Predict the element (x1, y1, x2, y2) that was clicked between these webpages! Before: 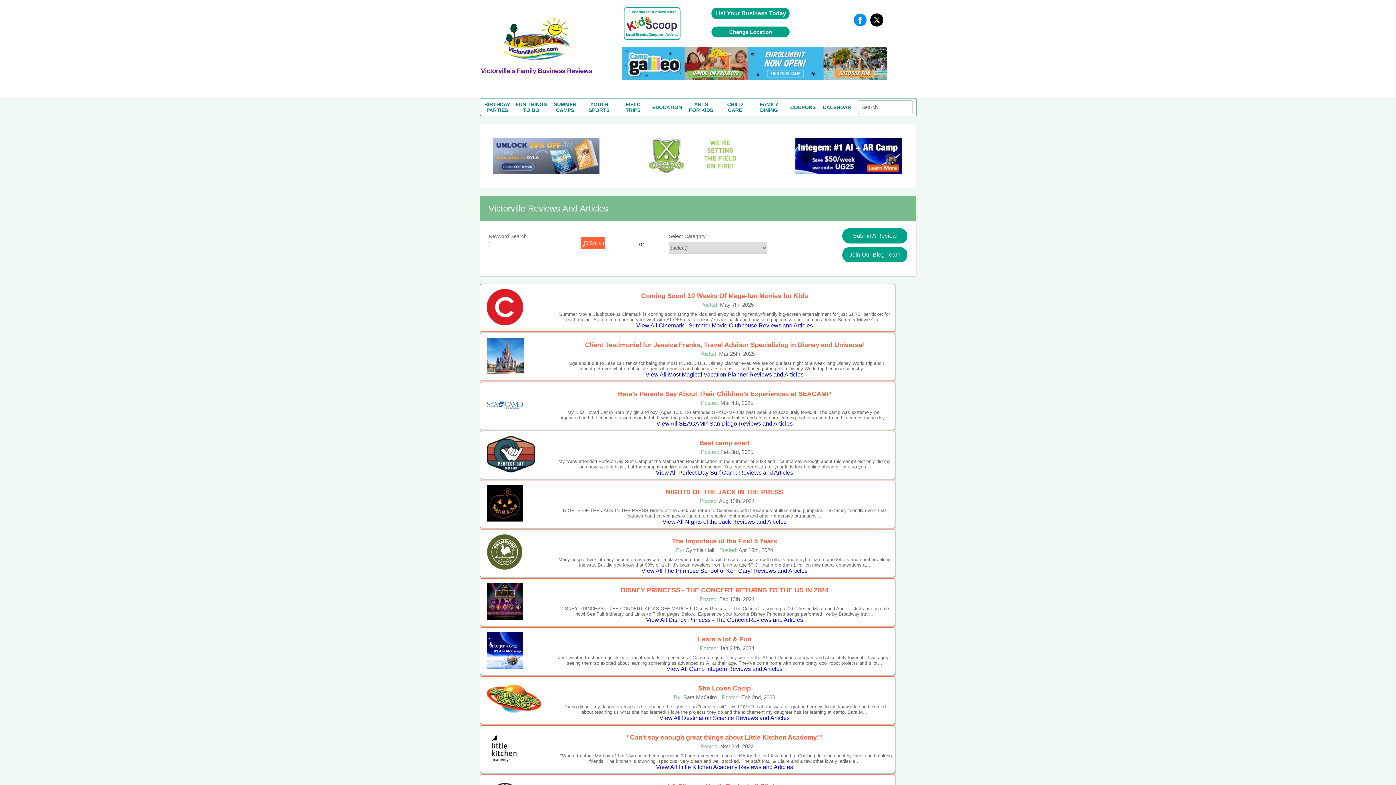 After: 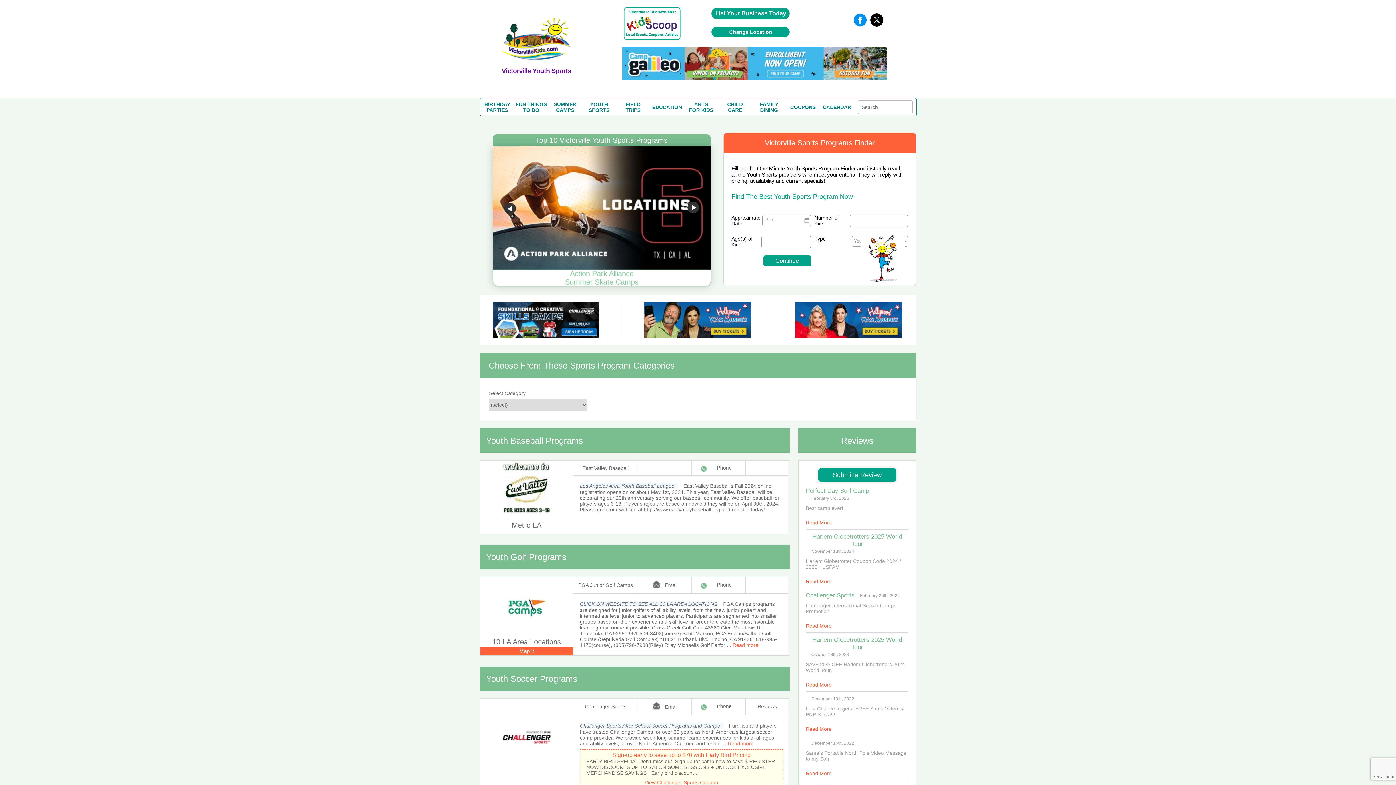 Action: bbox: (588, 101, 609, 113) label: YOUTH
SPORTS